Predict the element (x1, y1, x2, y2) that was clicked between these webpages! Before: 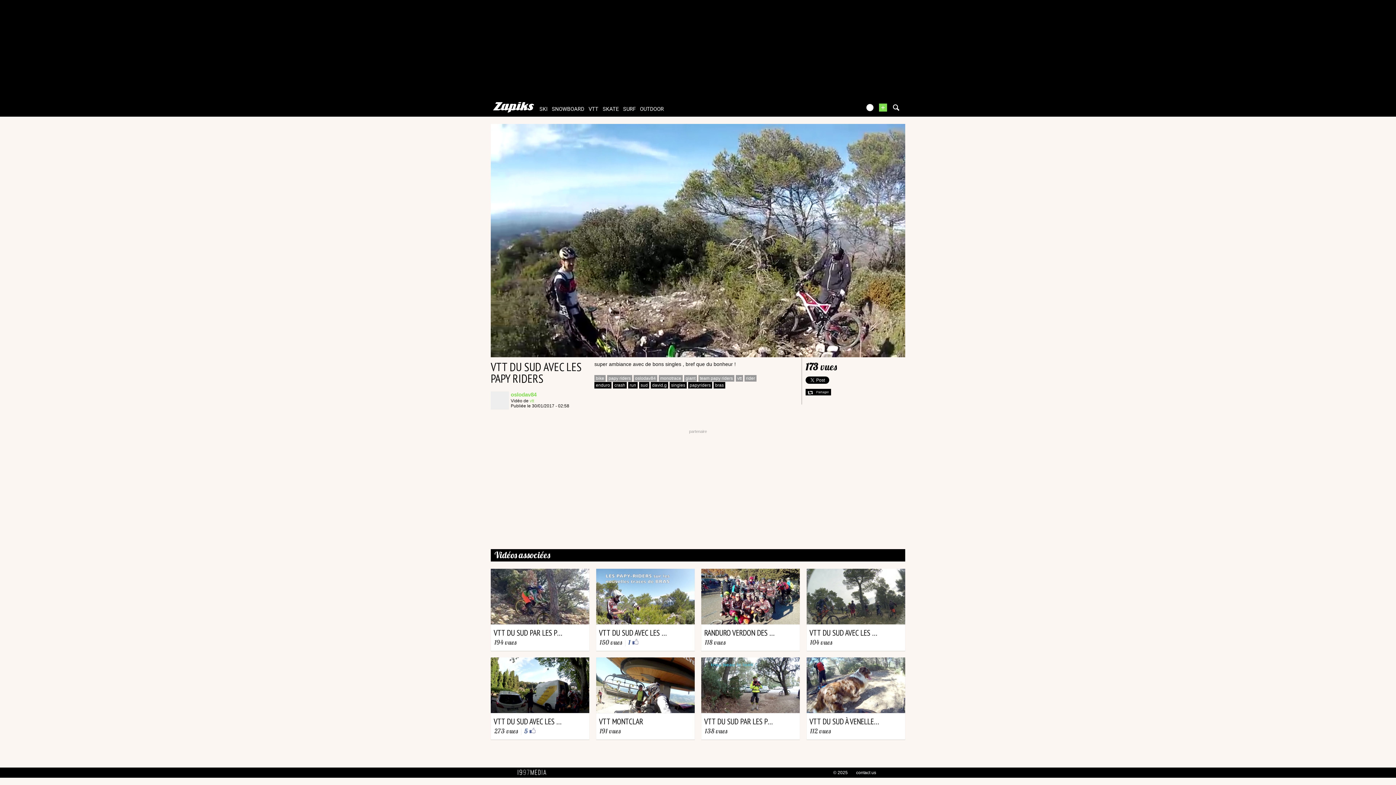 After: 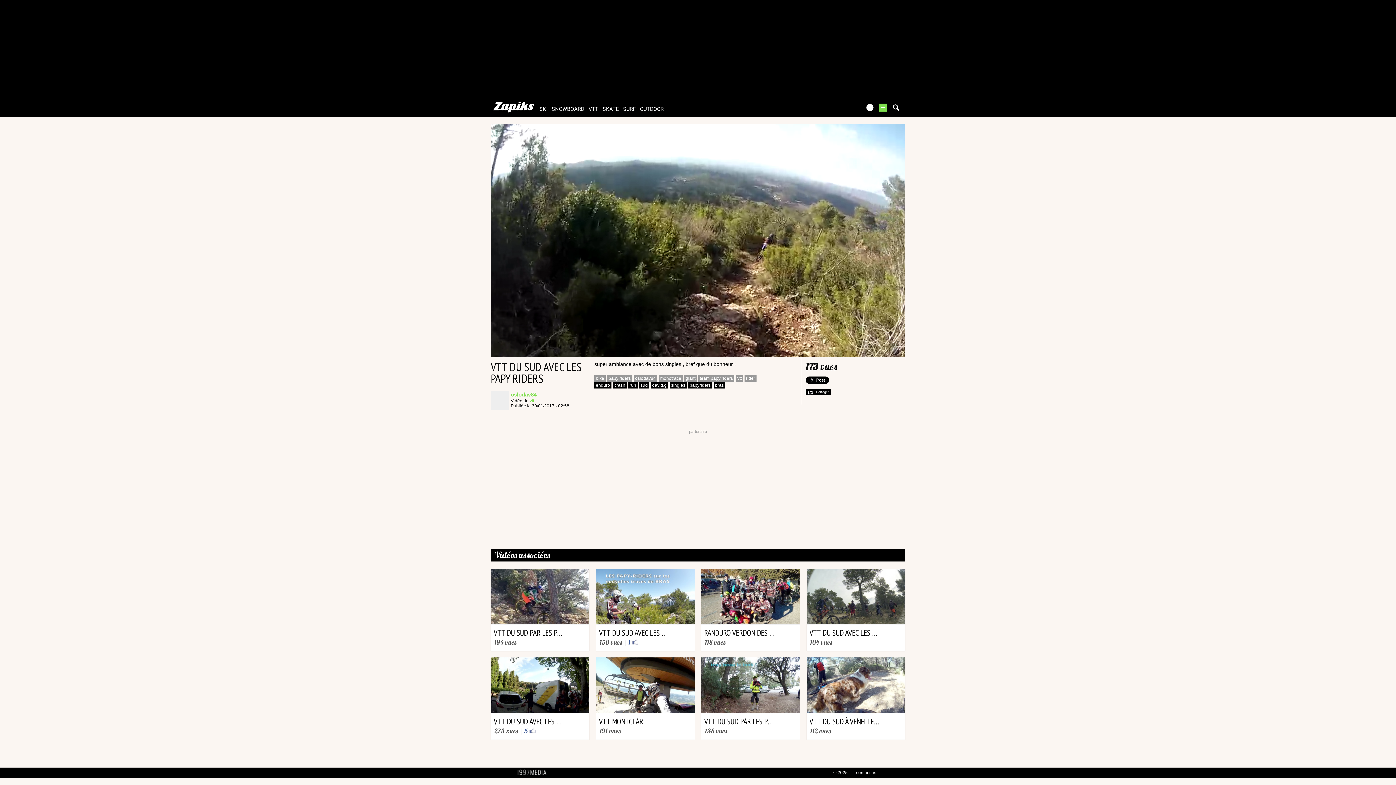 Action: label:   bbox: (830, 379, 832, 385)